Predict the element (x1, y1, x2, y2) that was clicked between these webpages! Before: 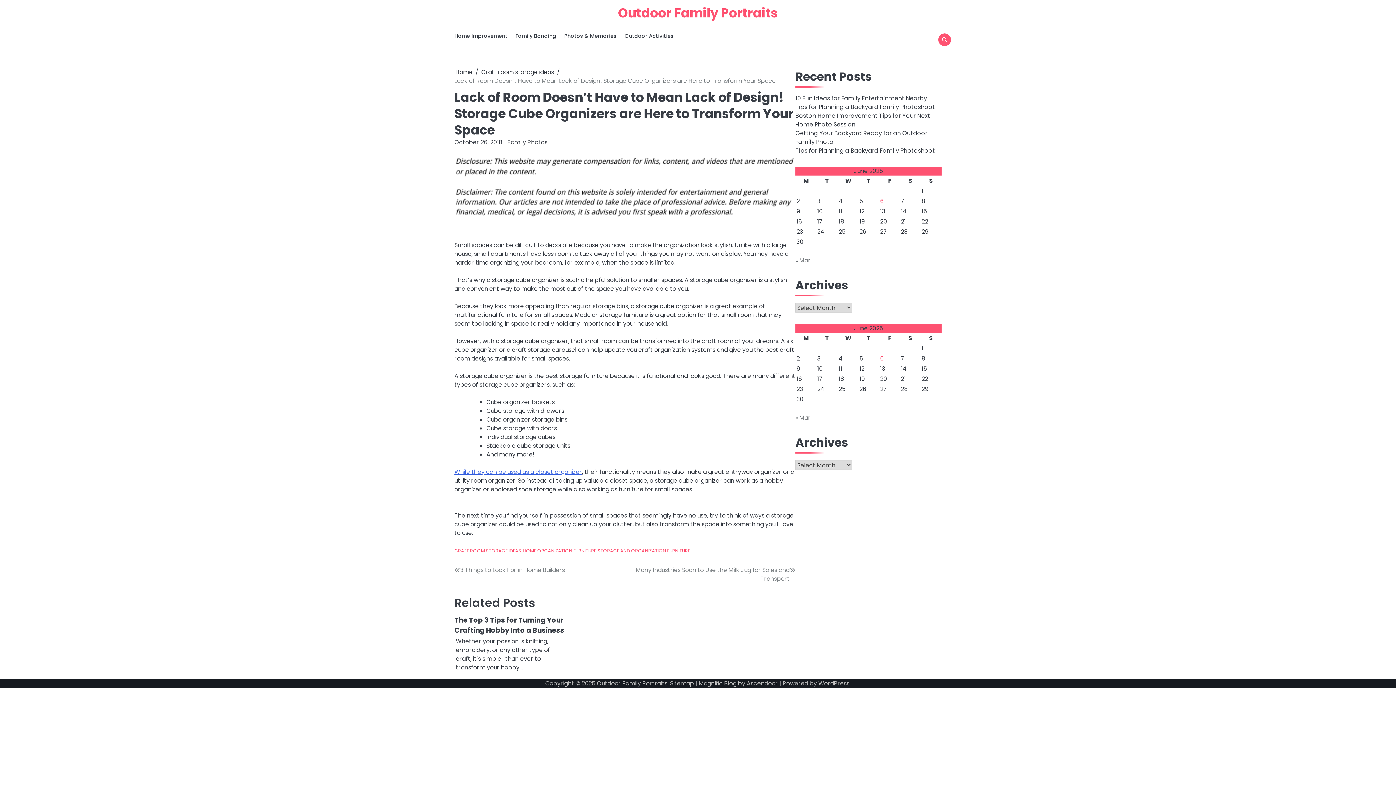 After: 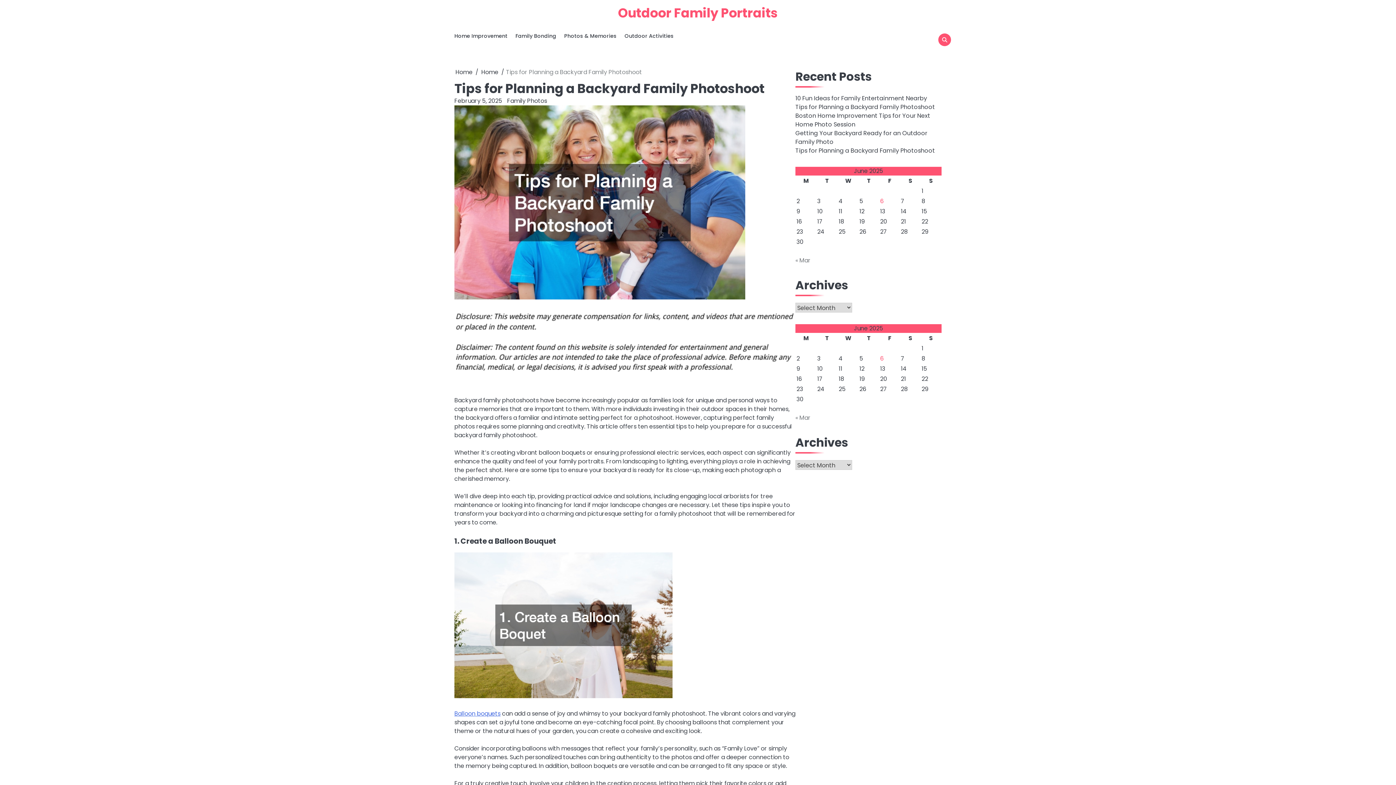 Action: label: Tips for Planning a Backyard Family Photoshoot bbox: (795, 146, 935, 154)